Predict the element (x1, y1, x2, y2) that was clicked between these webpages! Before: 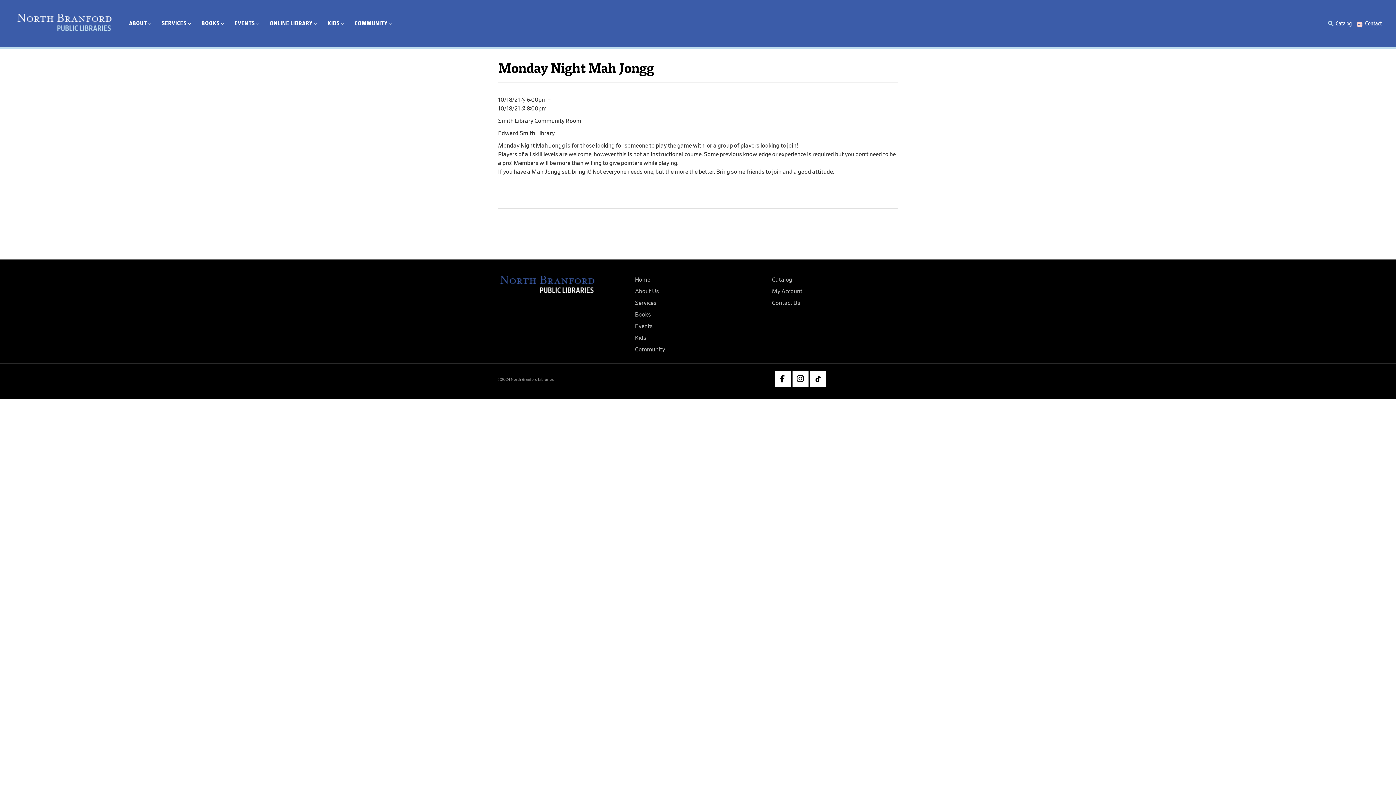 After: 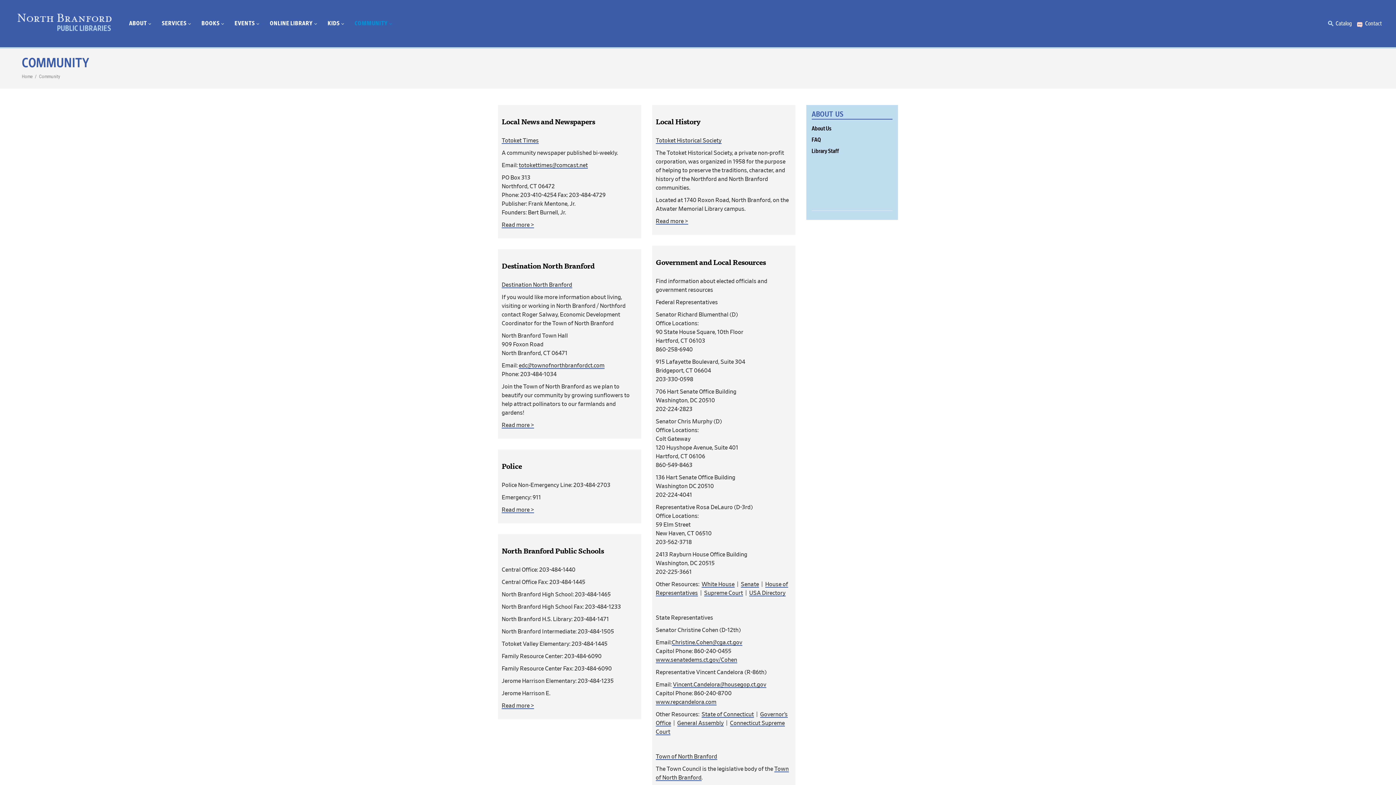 Action: label: Community bbox: (635, 346, 665, 352)